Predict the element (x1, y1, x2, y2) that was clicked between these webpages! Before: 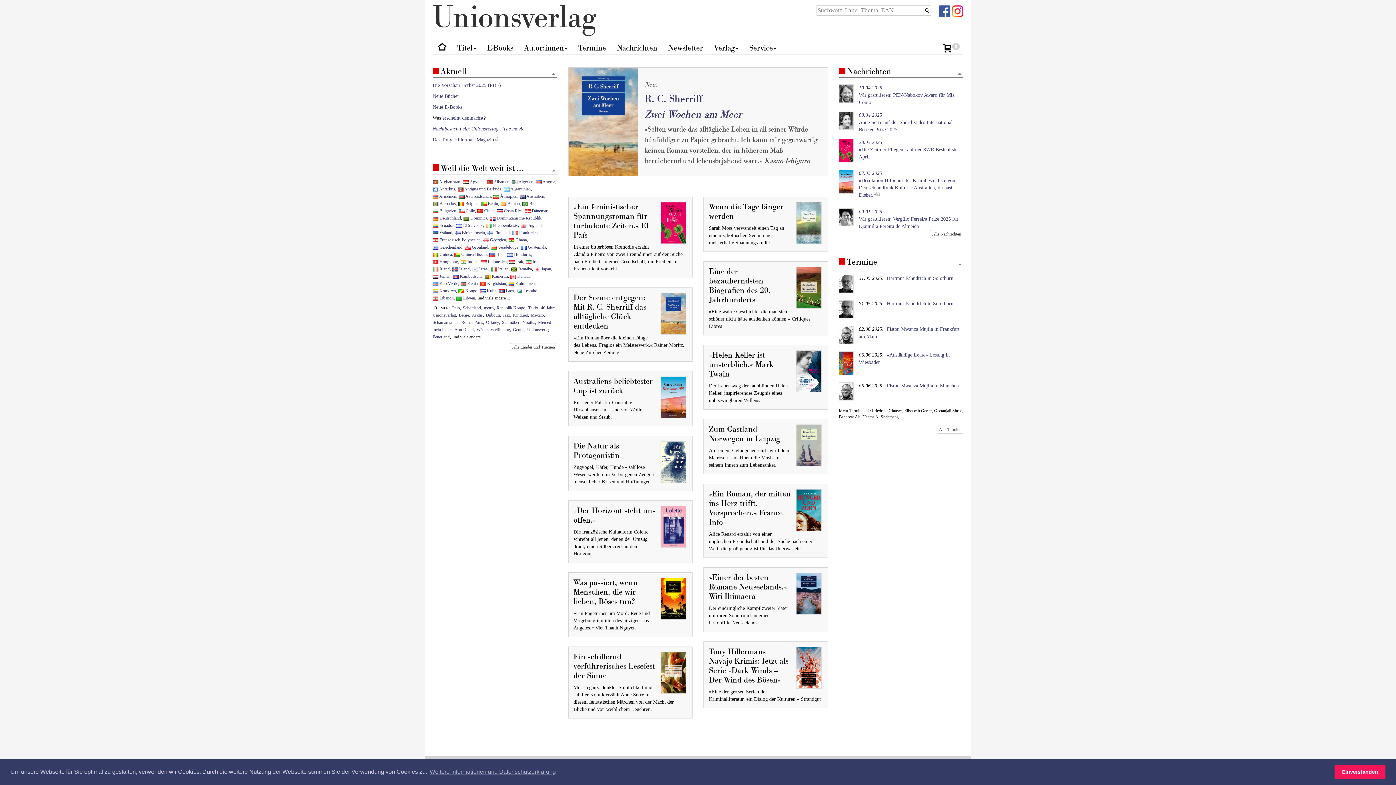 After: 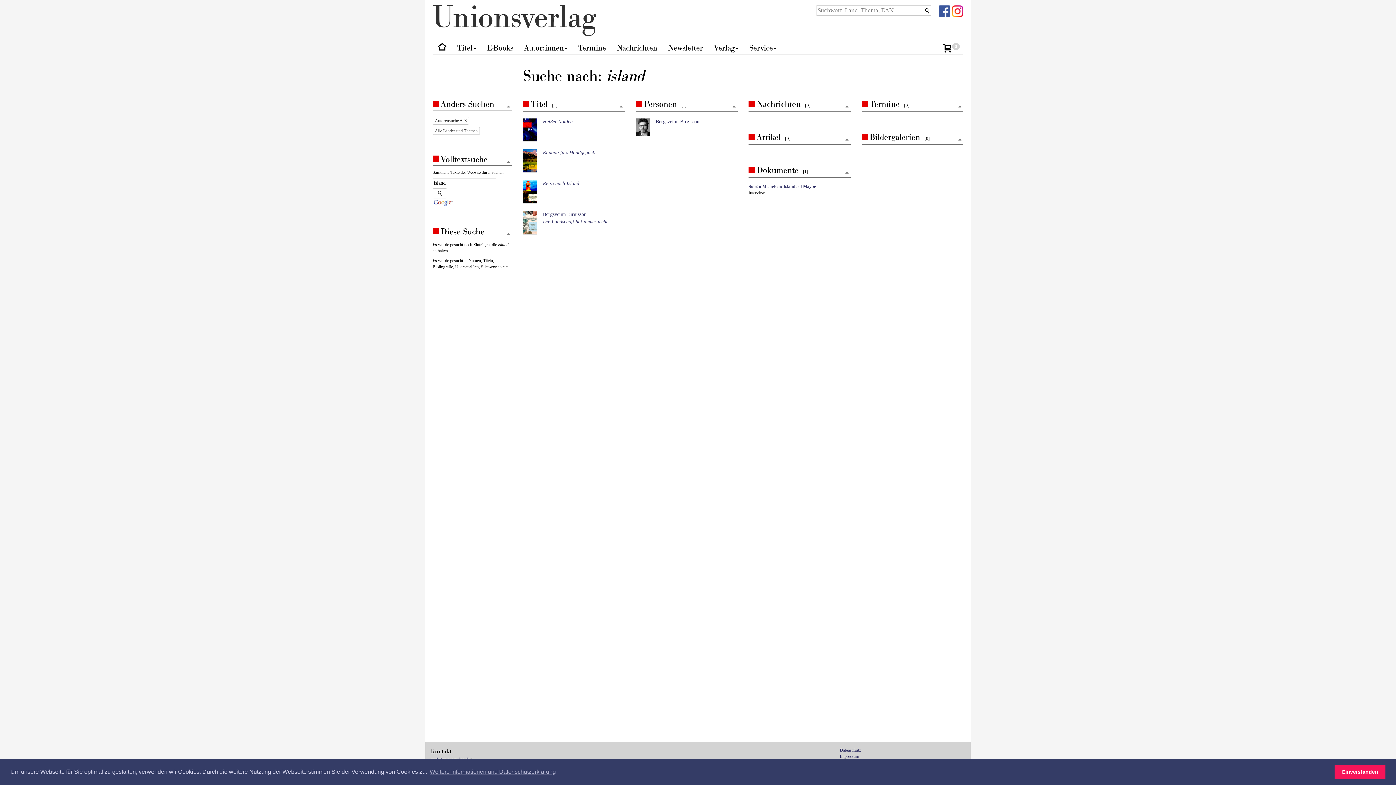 Action: label:  Island bbox: (452, 266, 469, 271)